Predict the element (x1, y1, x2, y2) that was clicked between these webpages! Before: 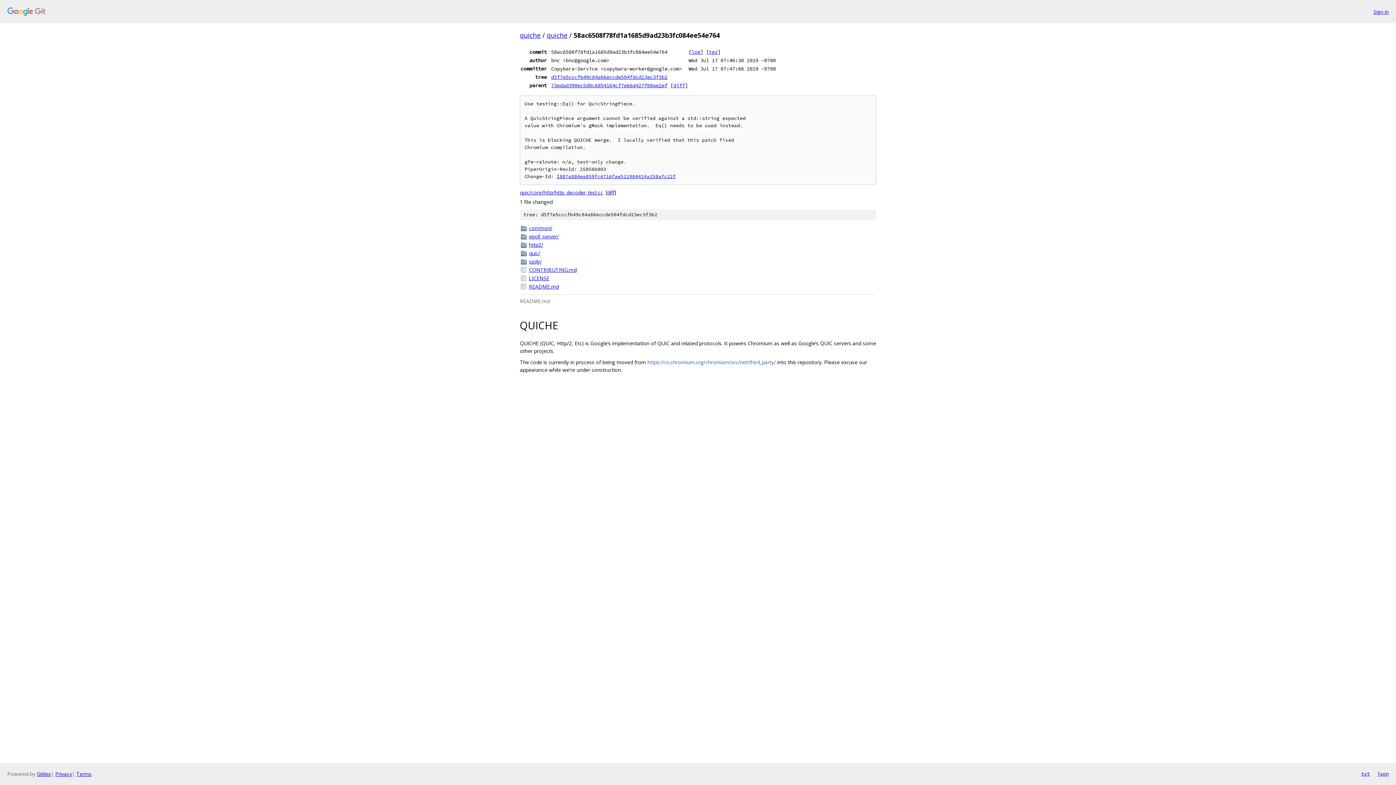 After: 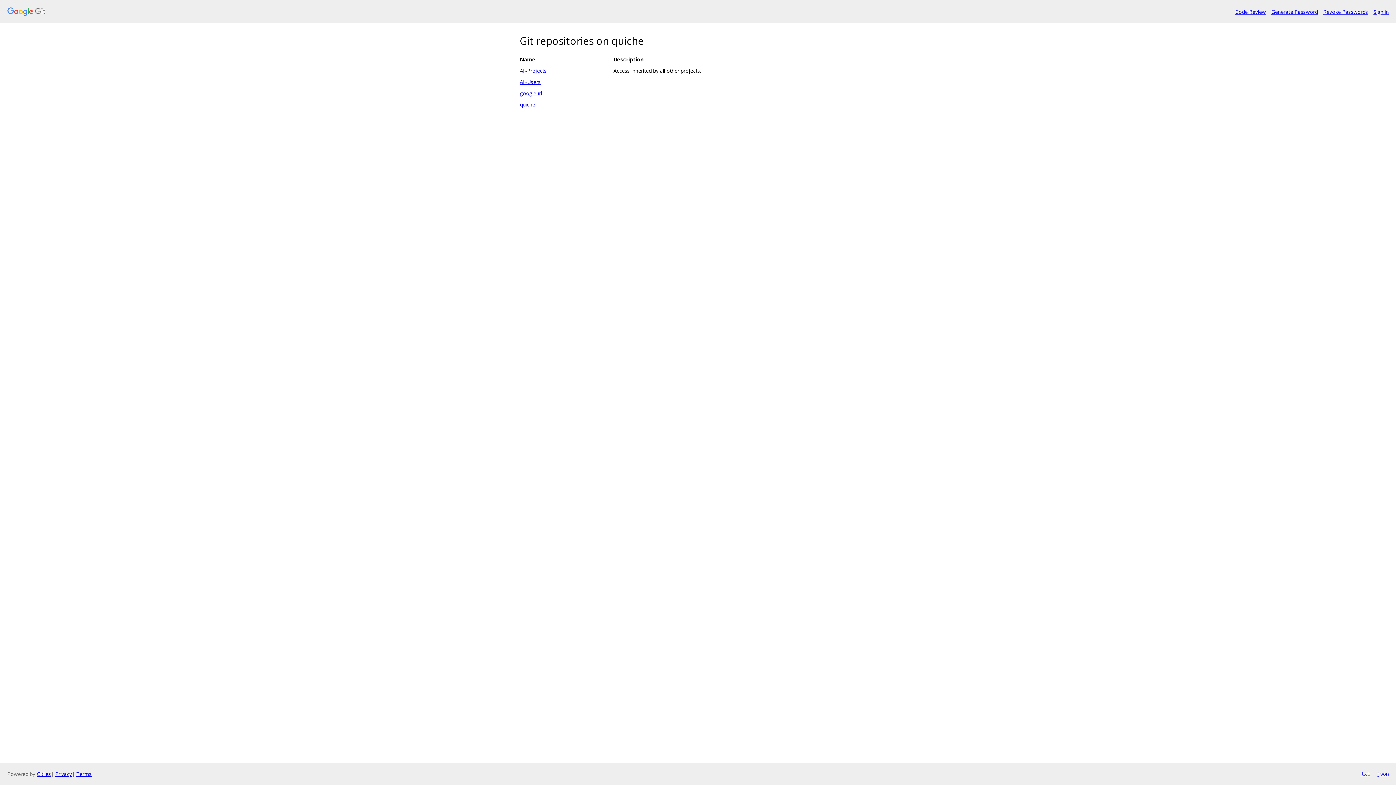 Action: bbox: (7, 7, 1368, 16)